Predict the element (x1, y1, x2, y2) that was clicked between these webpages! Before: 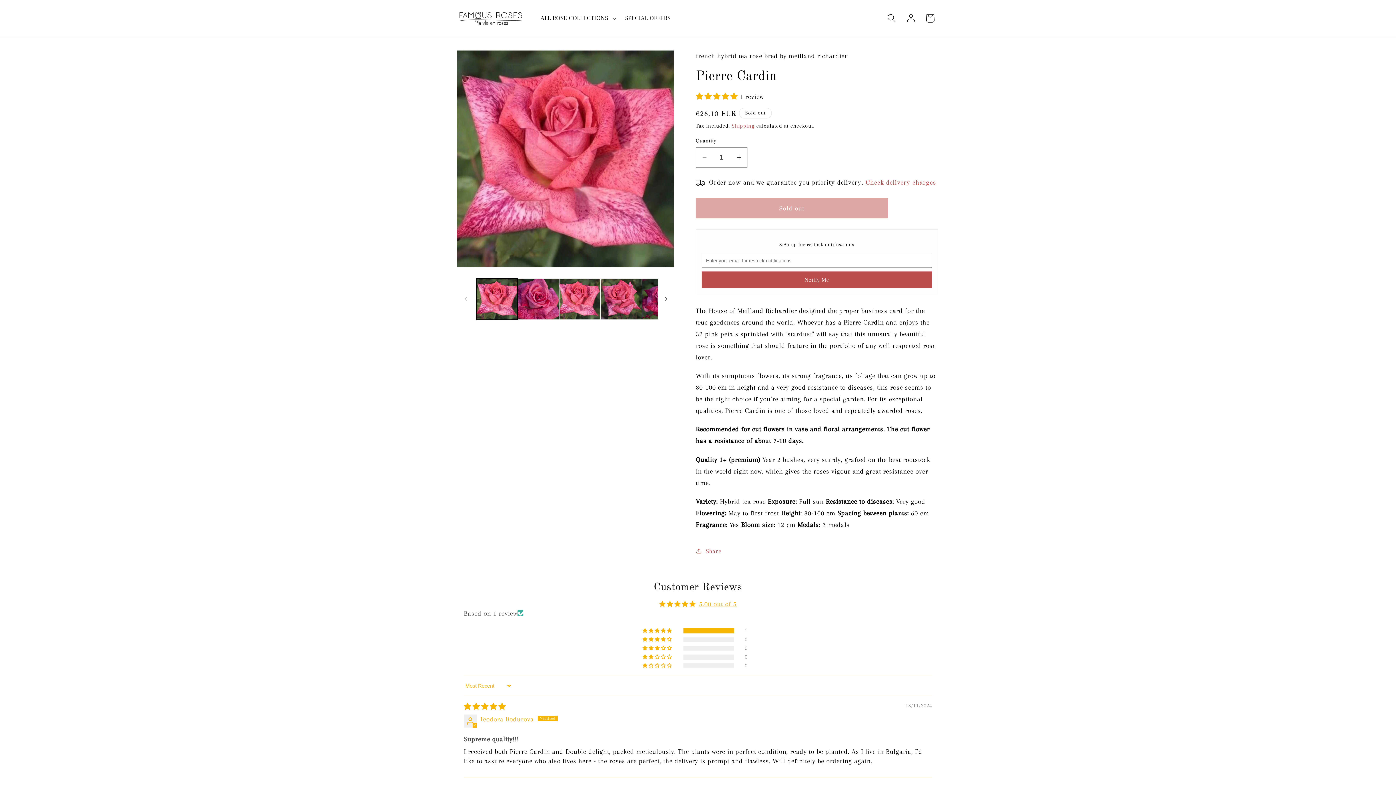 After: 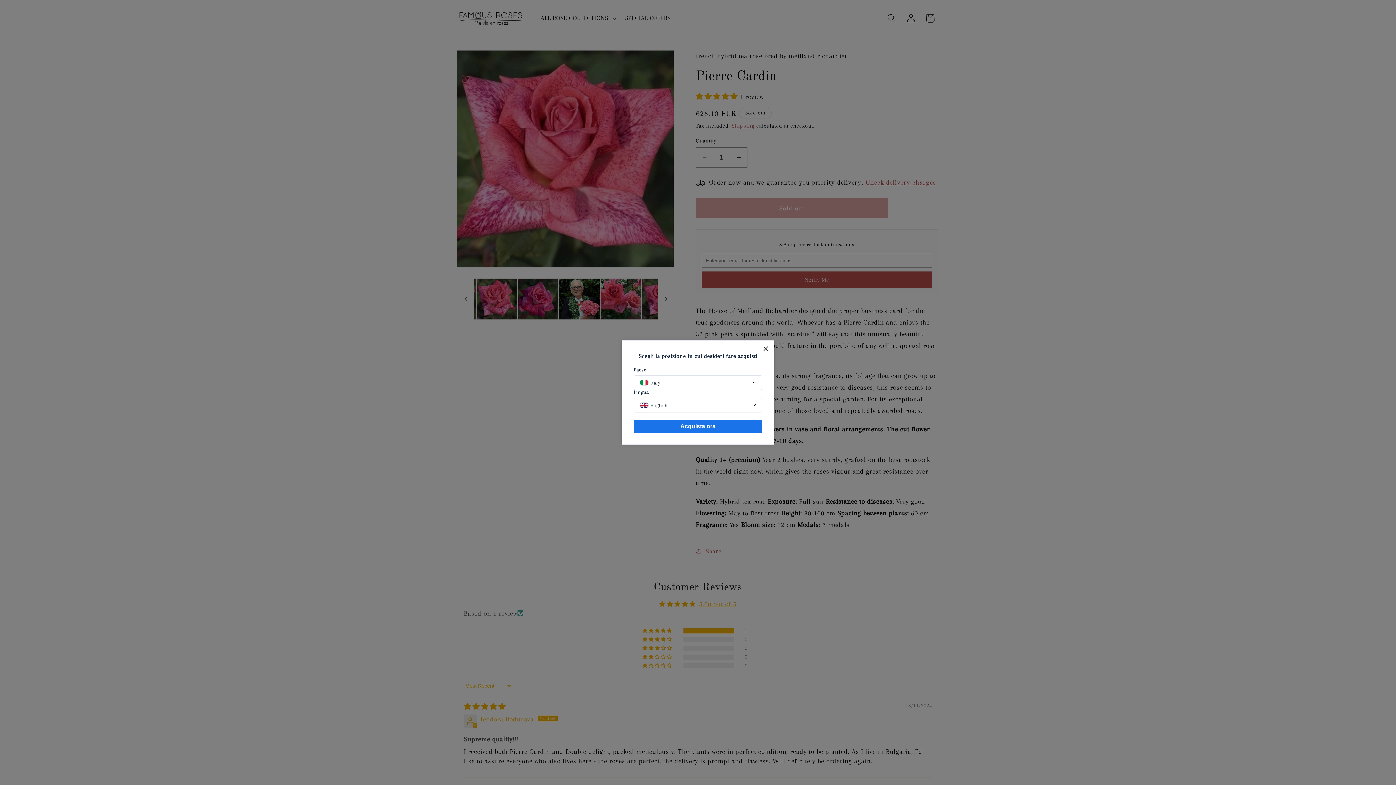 Action: bbox: (658, 291, 674, 307) label: Slide right